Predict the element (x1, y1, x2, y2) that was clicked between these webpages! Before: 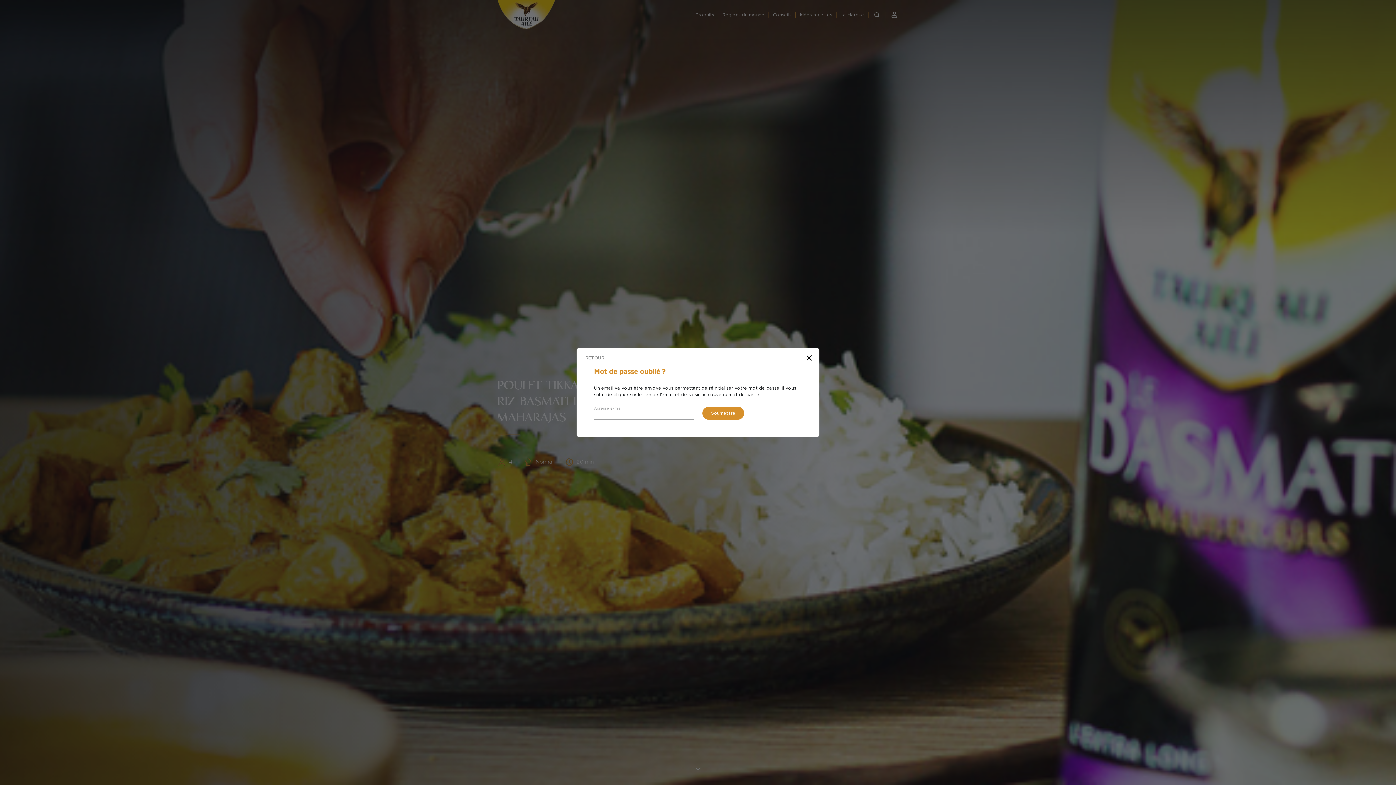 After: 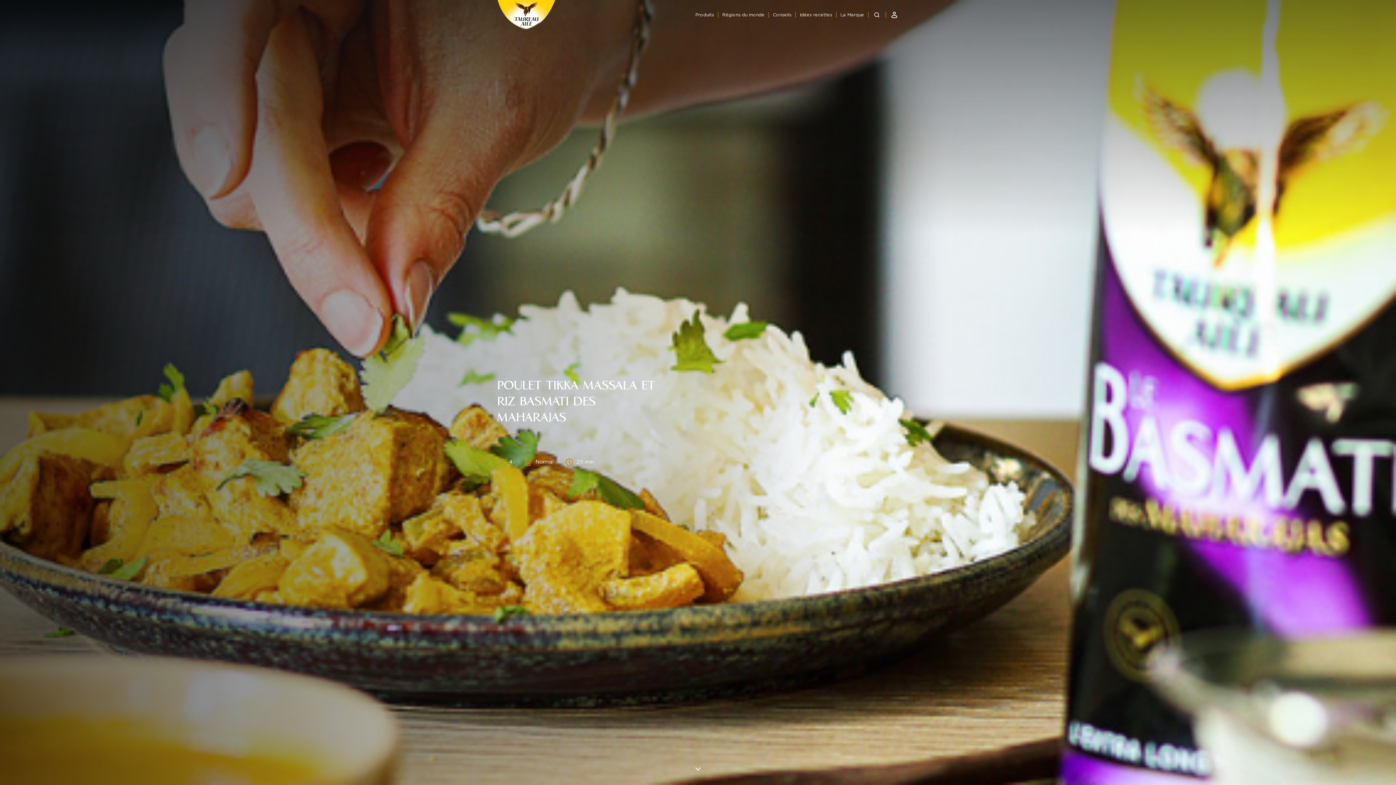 Action: bbox: (805, 353, 813, 362) label: Fermer